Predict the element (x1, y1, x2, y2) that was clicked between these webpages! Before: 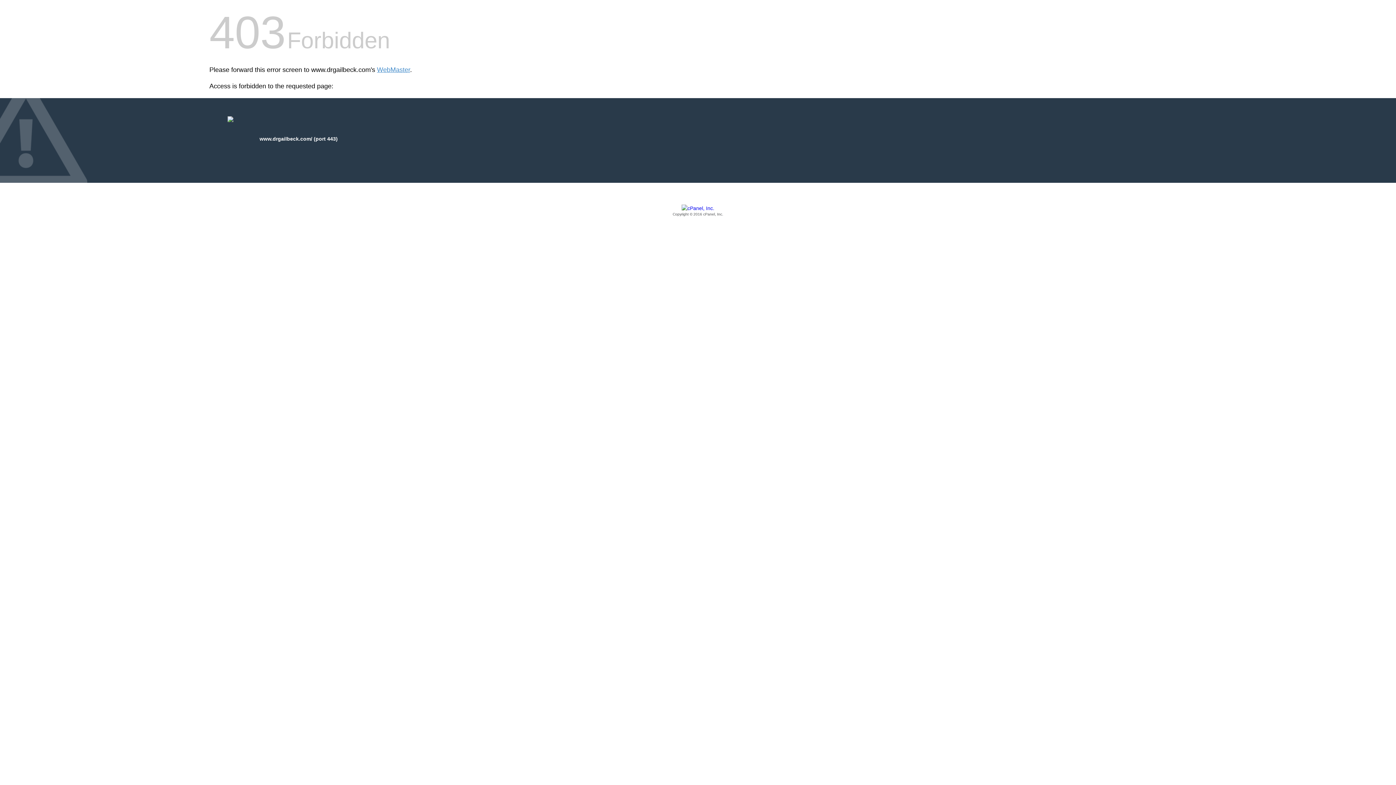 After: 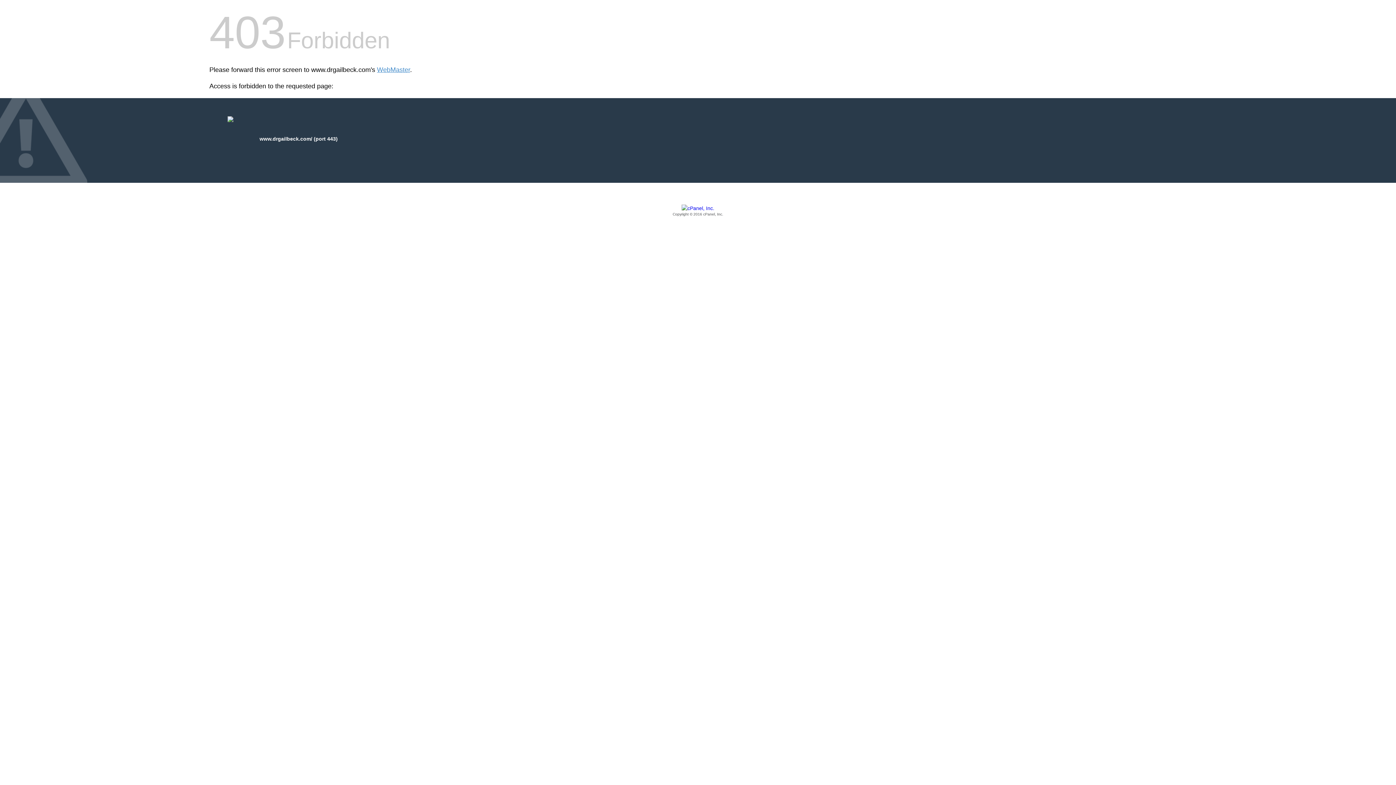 Action: bbox: (209, 205, 1186, 217) label: Copyright © 2016 cPanel, Inc.